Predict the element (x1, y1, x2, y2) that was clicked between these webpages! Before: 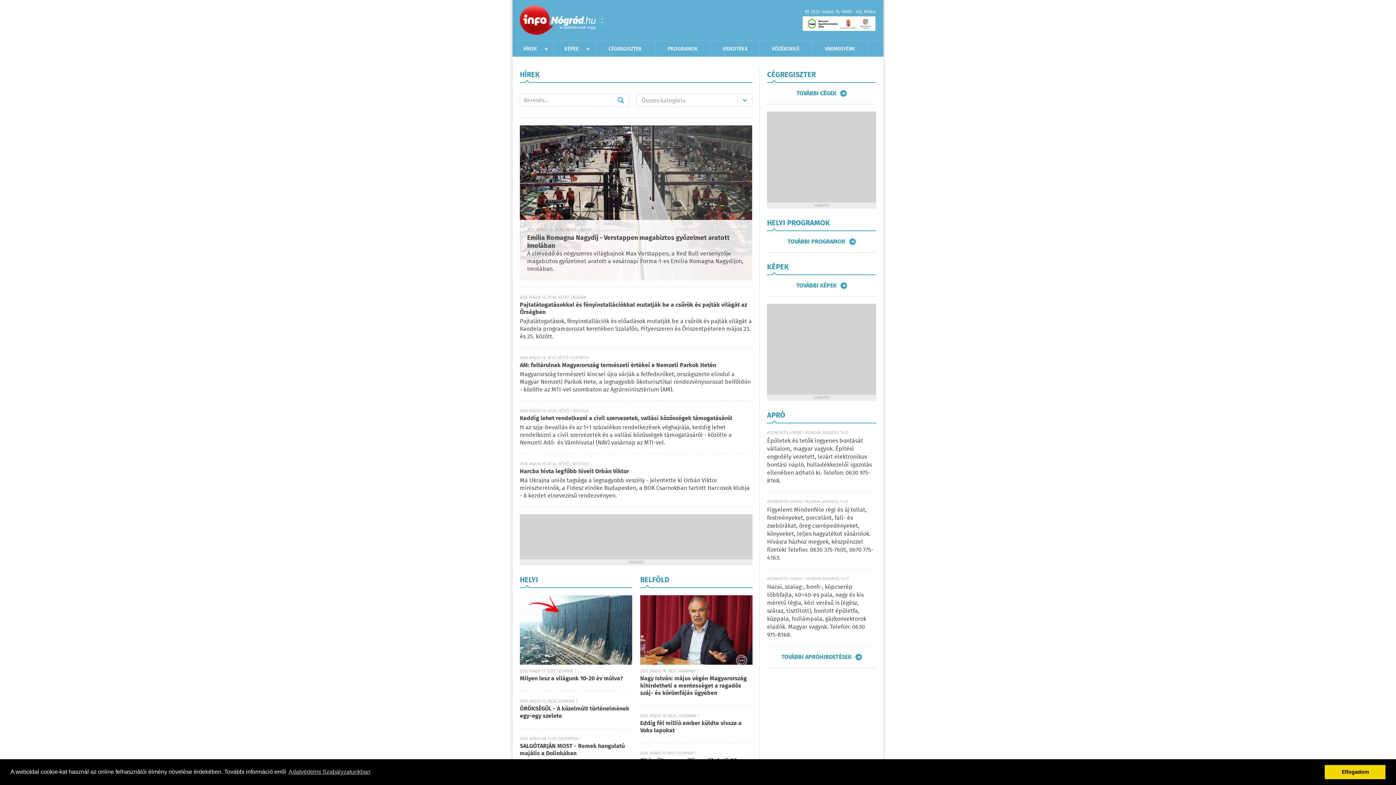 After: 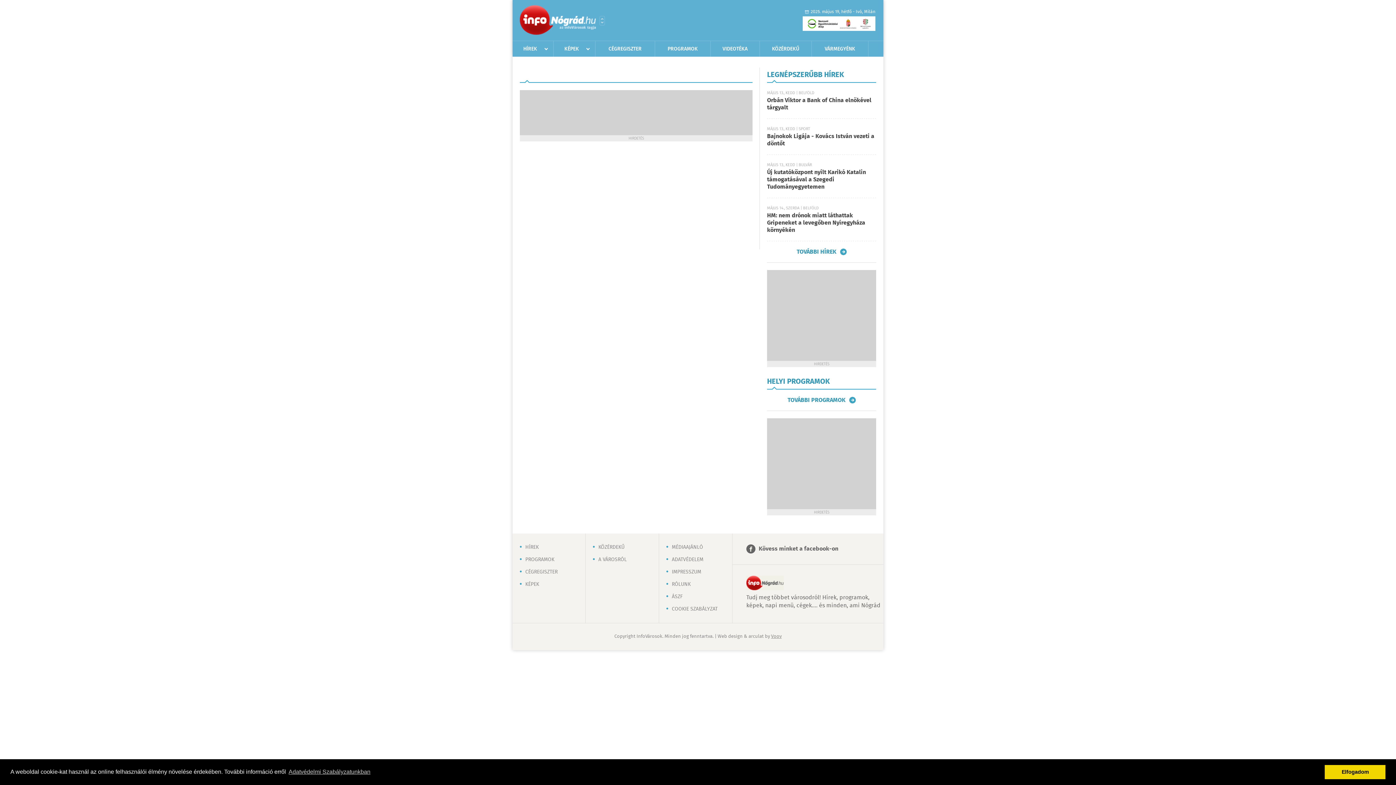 Action: bbox: (868, 41, 883, 56)